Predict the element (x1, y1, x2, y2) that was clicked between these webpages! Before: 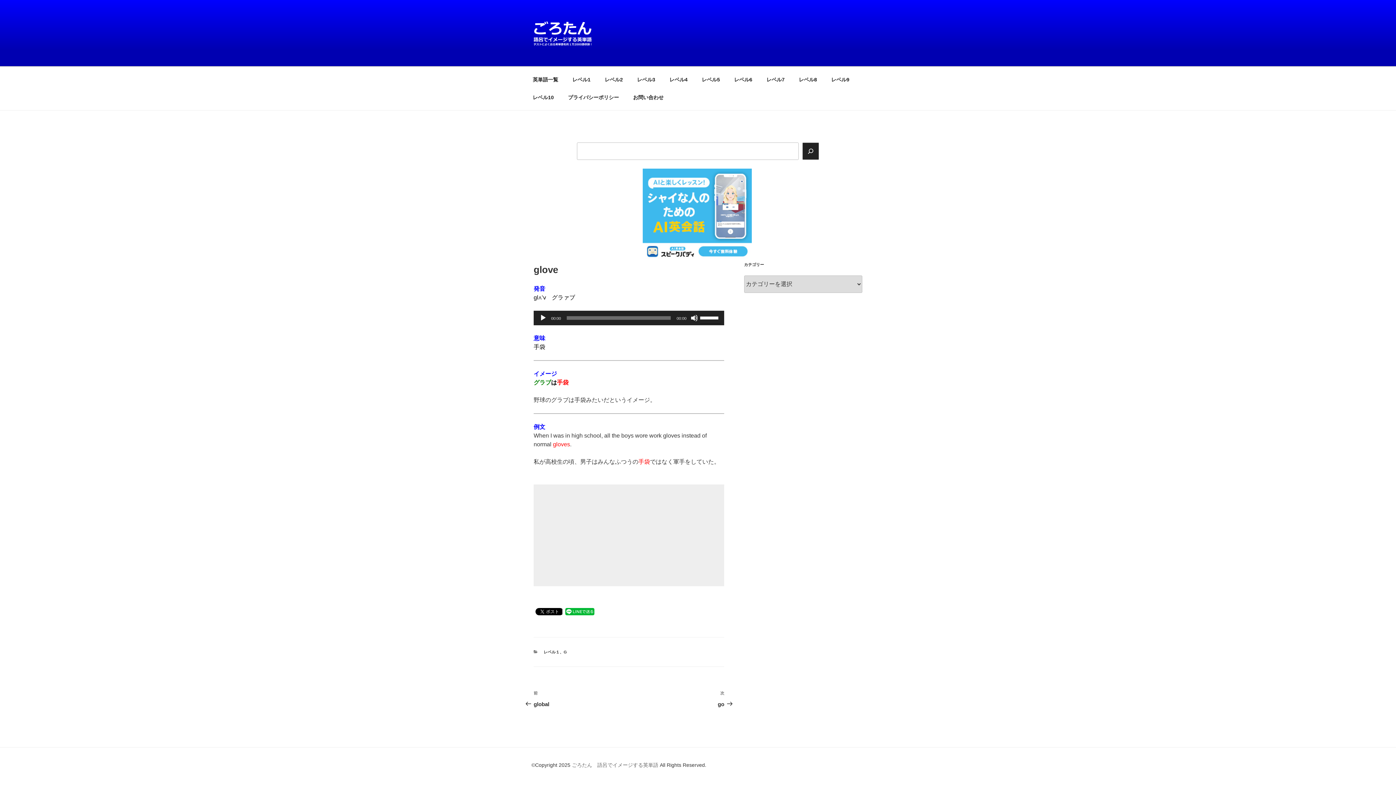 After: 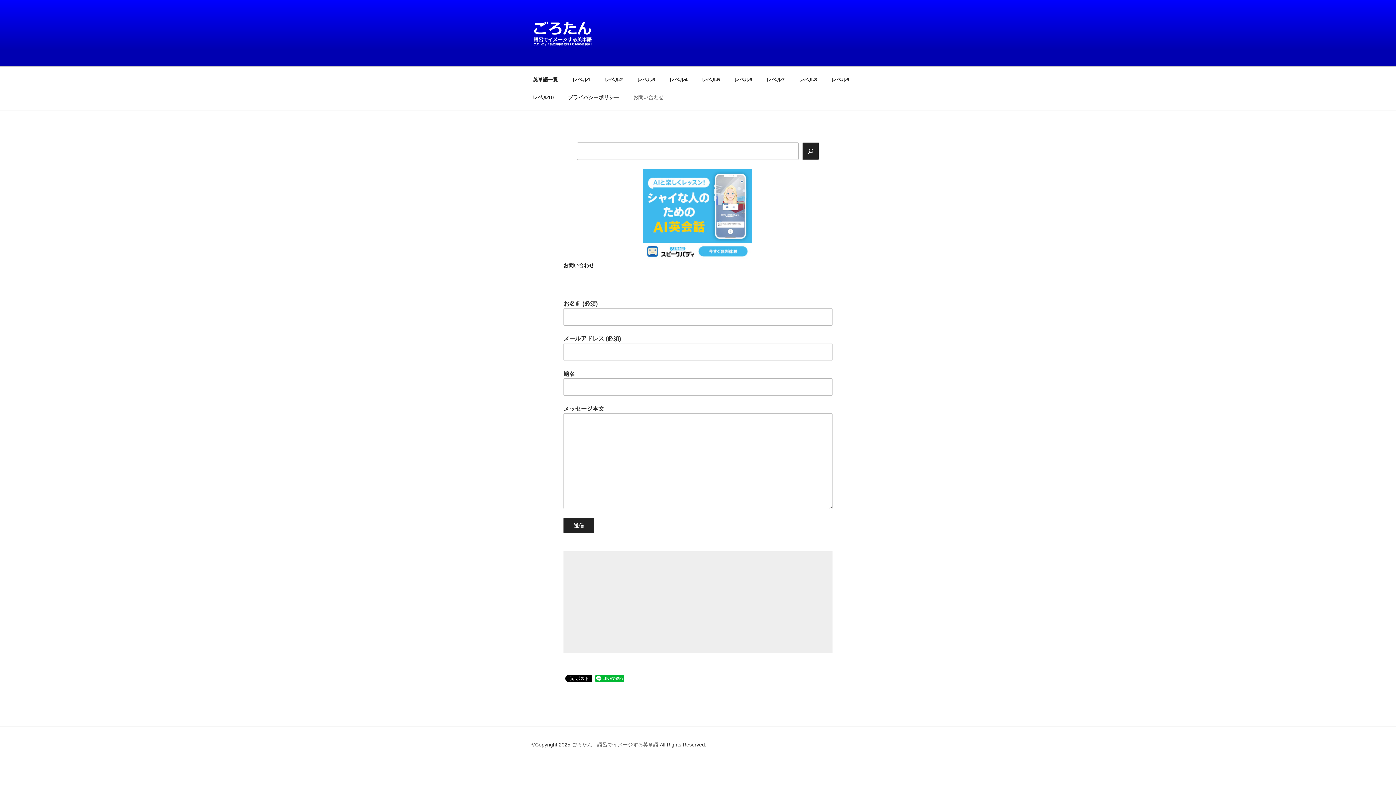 Action: bbox: (626, 88, 670, 106) label: お問い合わせ